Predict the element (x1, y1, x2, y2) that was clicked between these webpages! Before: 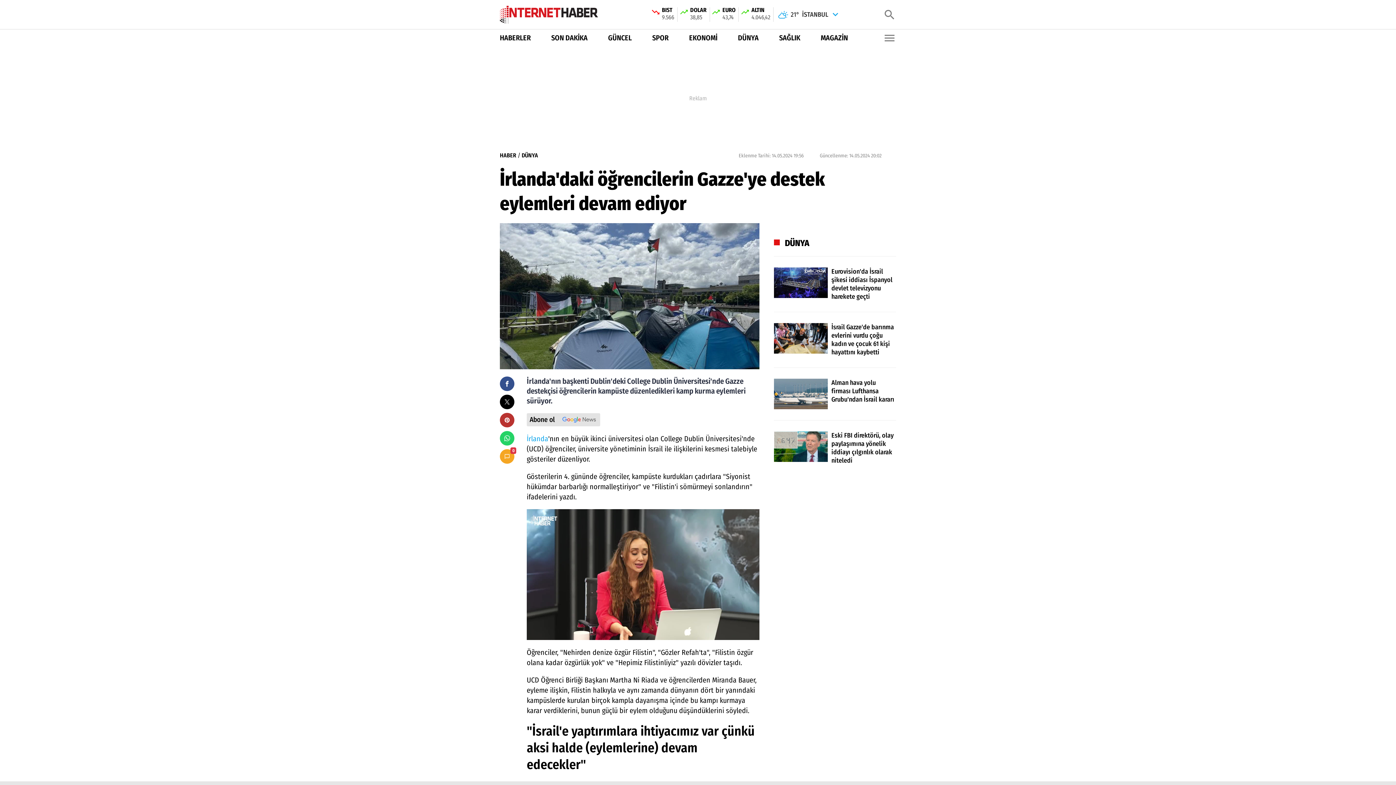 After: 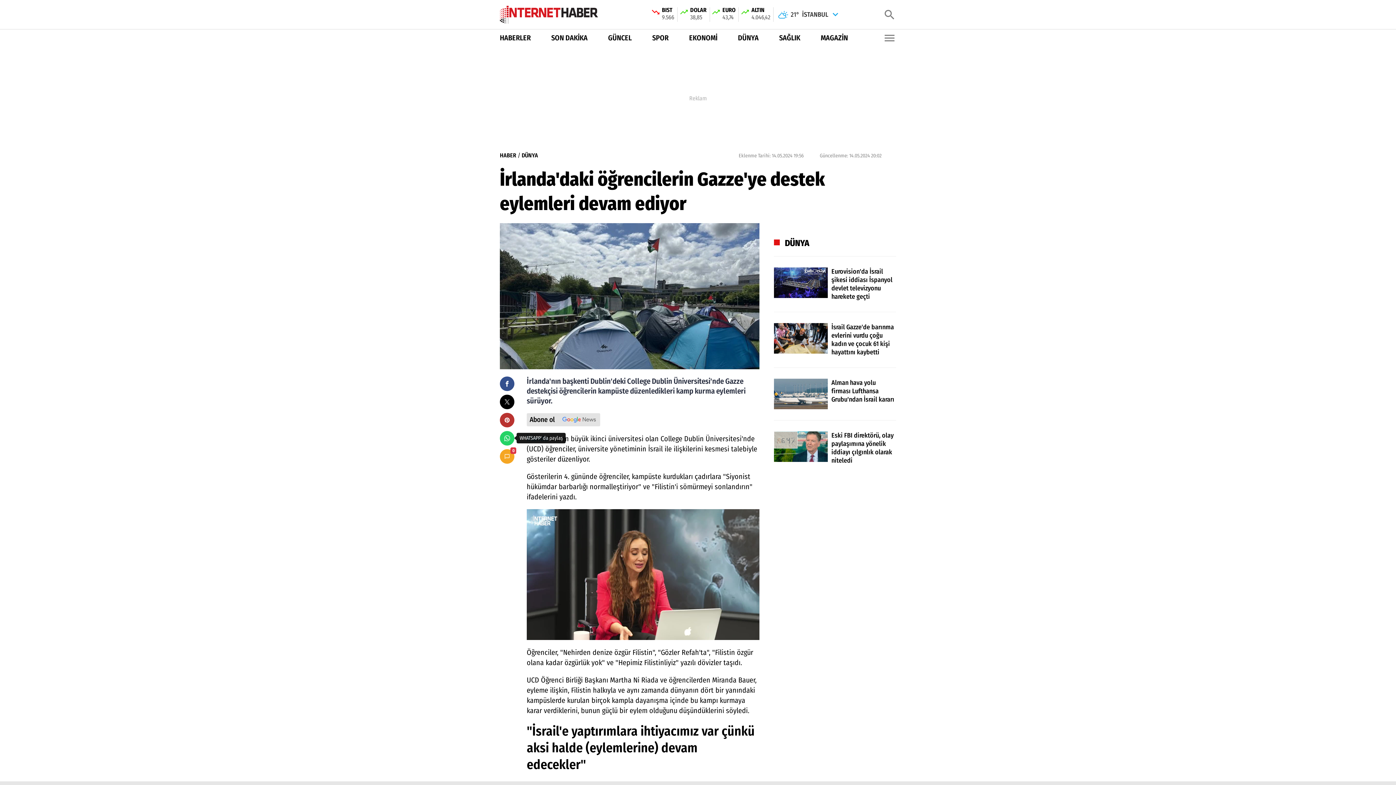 Action: bbox: (500, 431, 514, 445)